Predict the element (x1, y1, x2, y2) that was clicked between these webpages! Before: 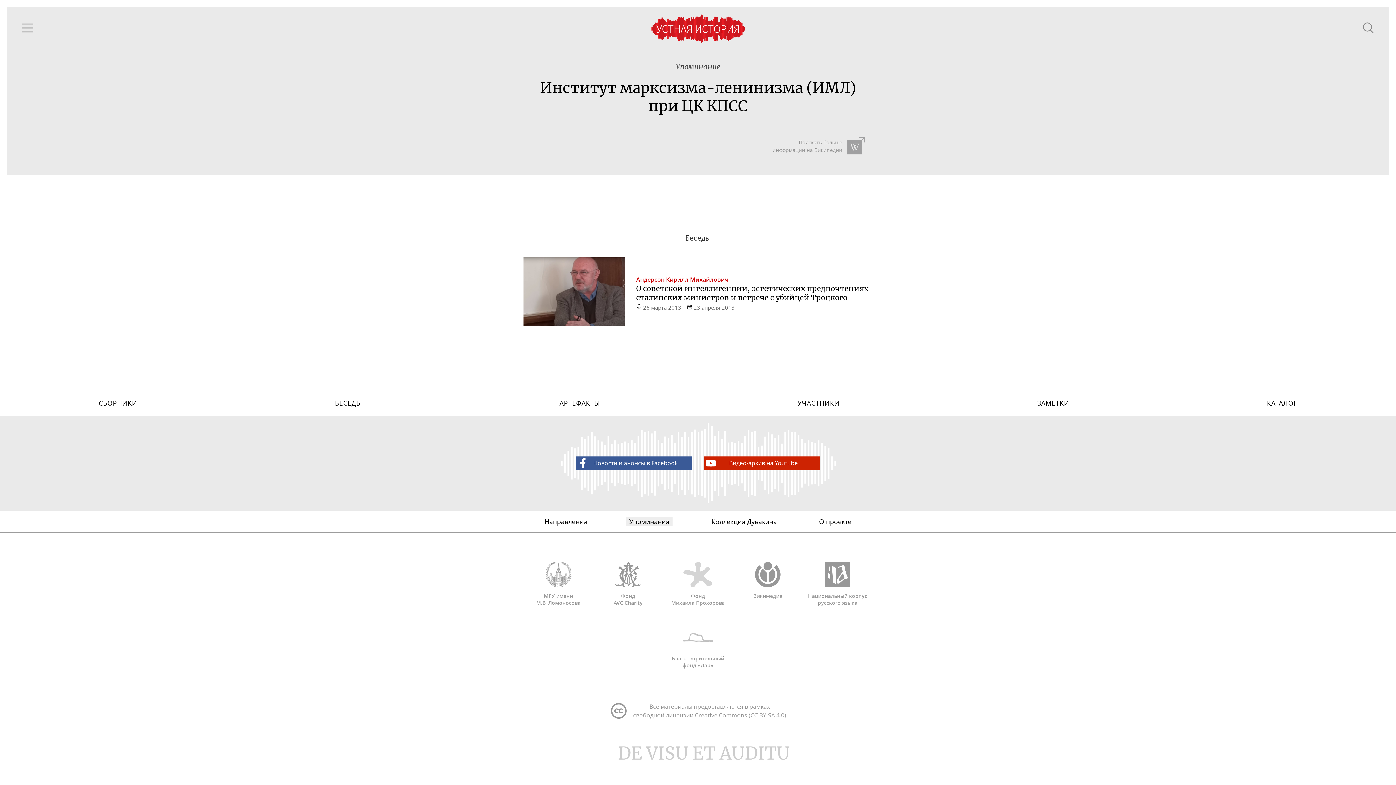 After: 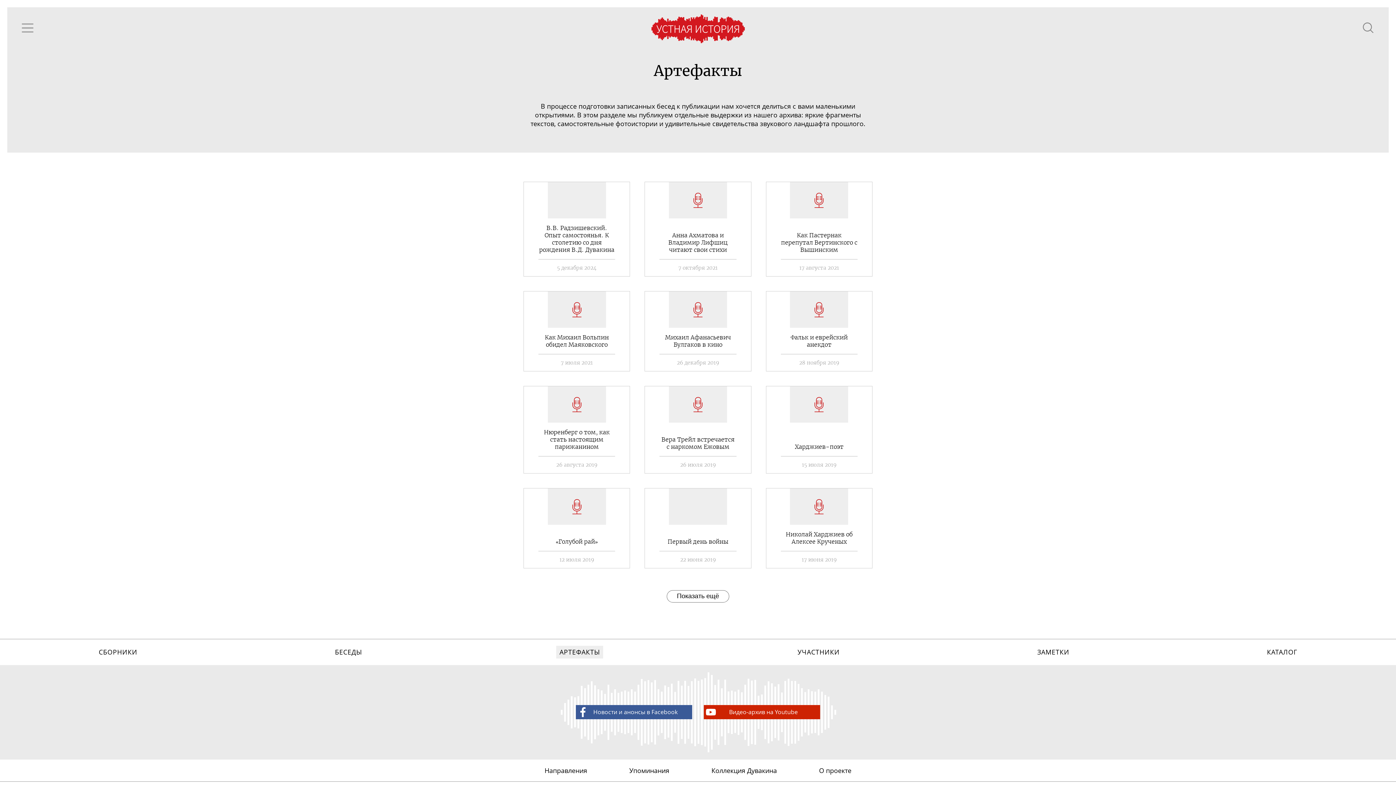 Action: bbox: (559, 399, 600, 407) label: АРТЕФАКТЫ